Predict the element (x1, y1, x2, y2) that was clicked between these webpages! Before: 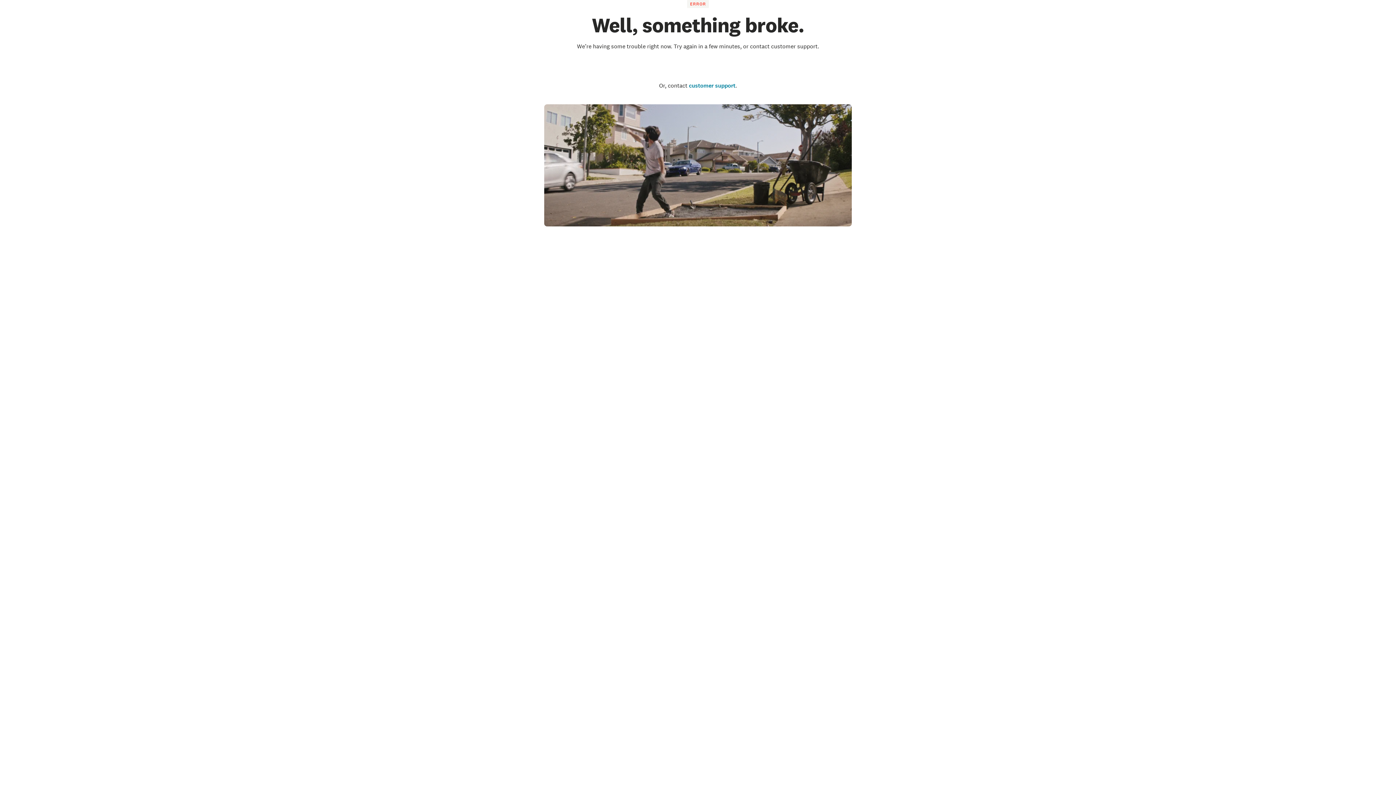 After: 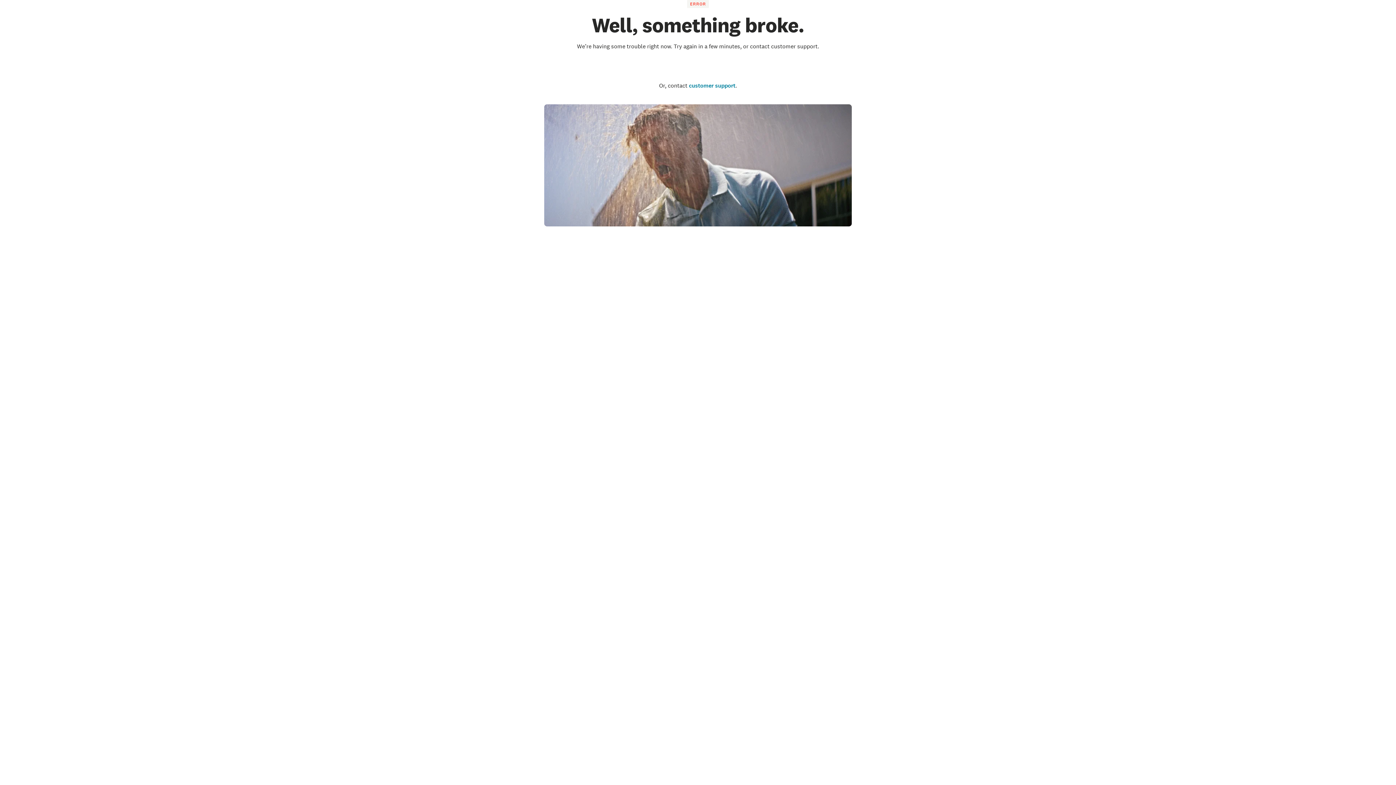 Action: label: Go to the homepage bbox: (660, 58, 736, 75)